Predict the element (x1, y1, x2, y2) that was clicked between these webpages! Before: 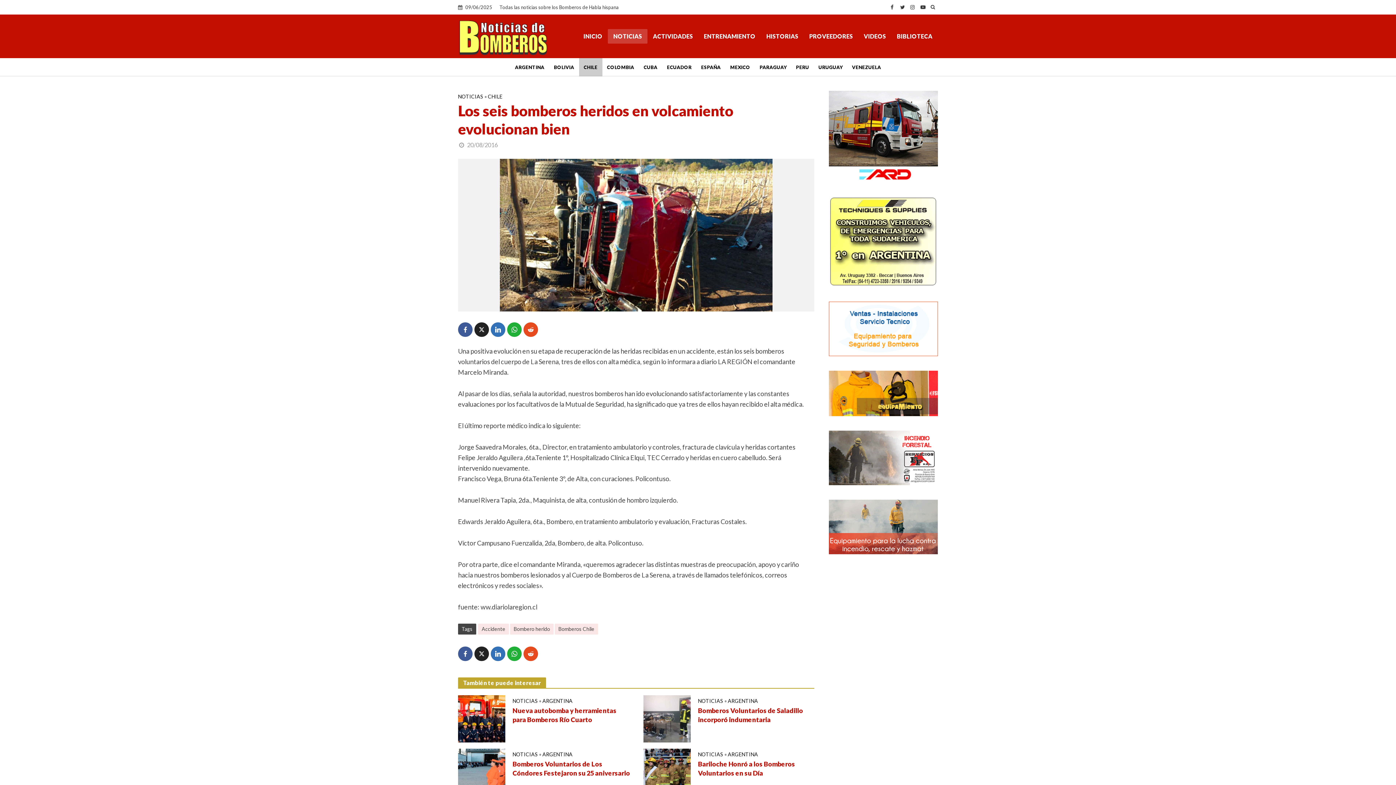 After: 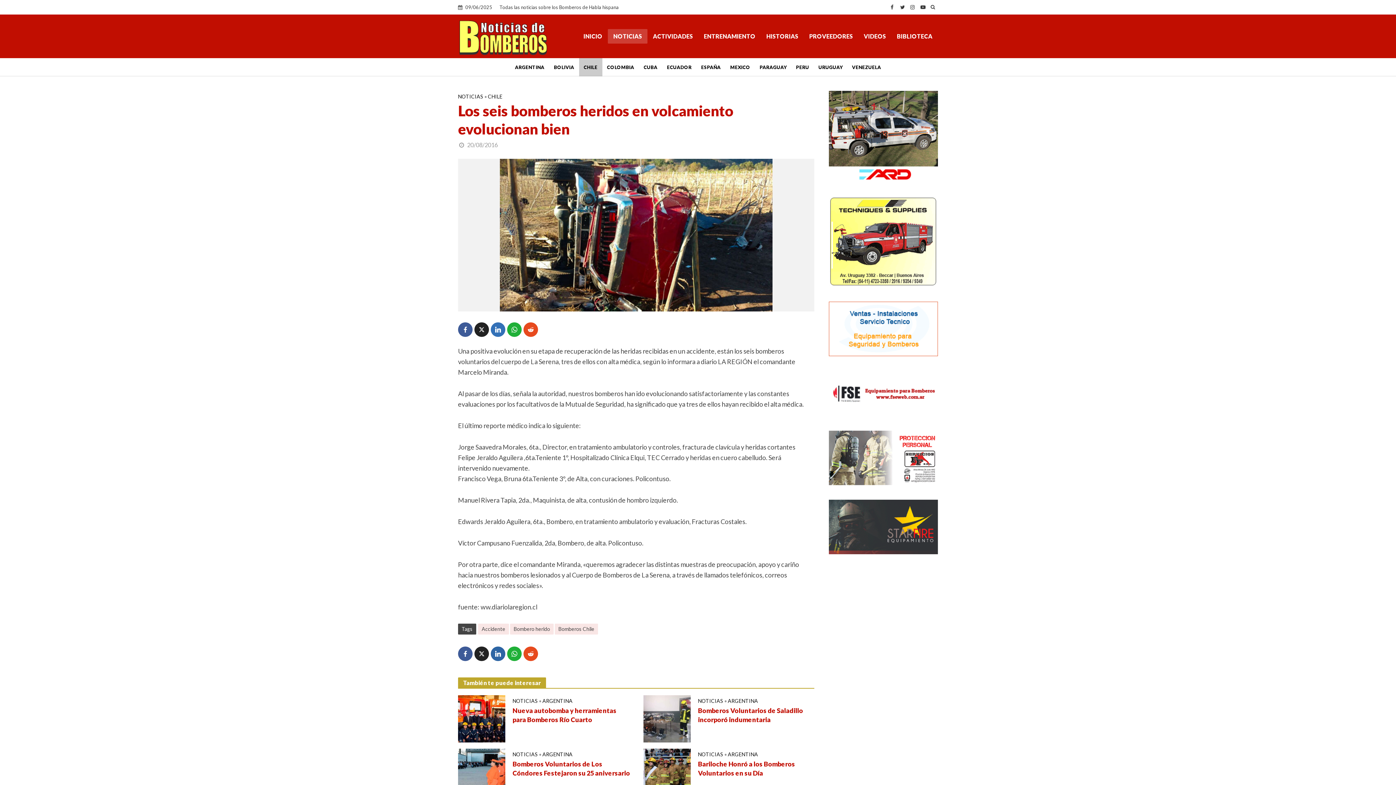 Action: bbox: (490, 646, 505, 661)